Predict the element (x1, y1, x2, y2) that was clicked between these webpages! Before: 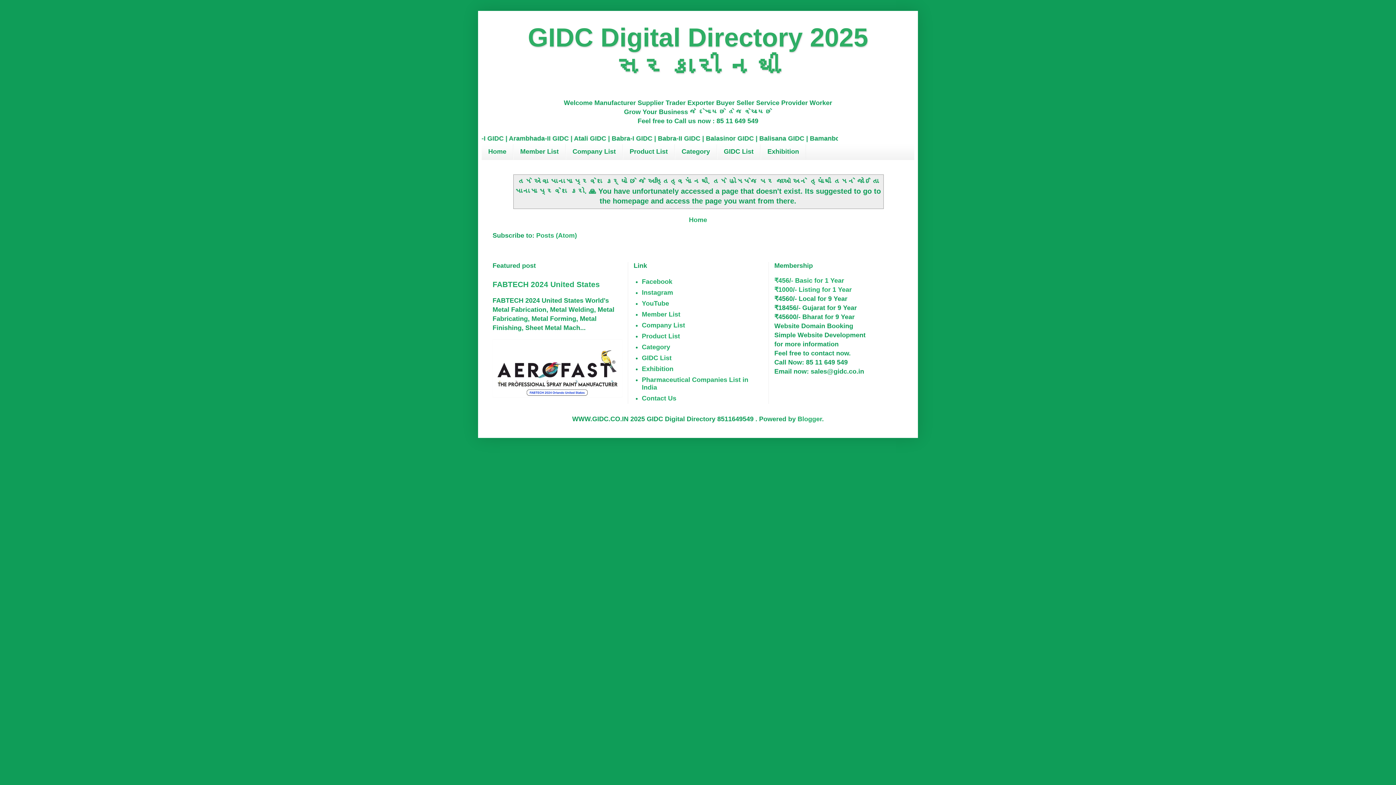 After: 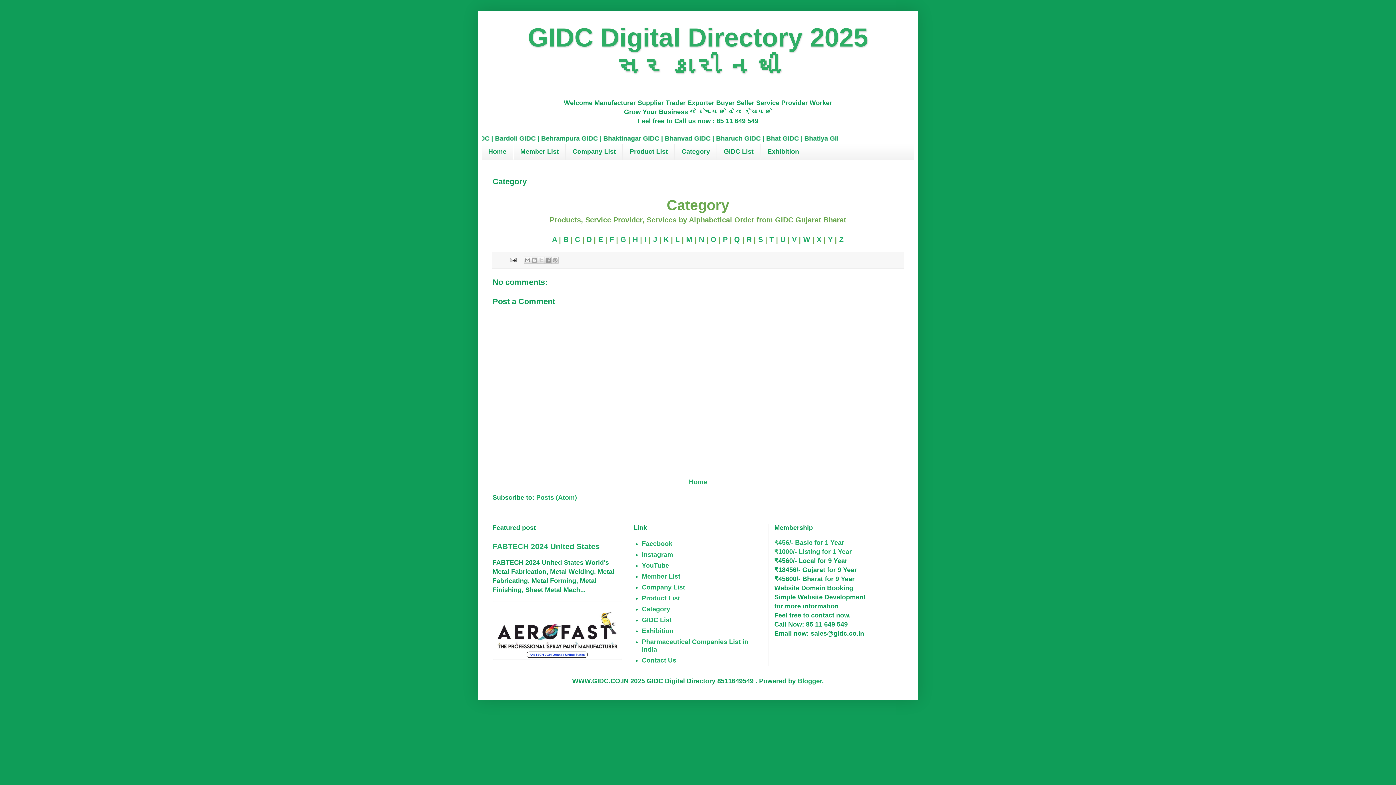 Action: bbox: (674, 144, 717, 159) label: Category